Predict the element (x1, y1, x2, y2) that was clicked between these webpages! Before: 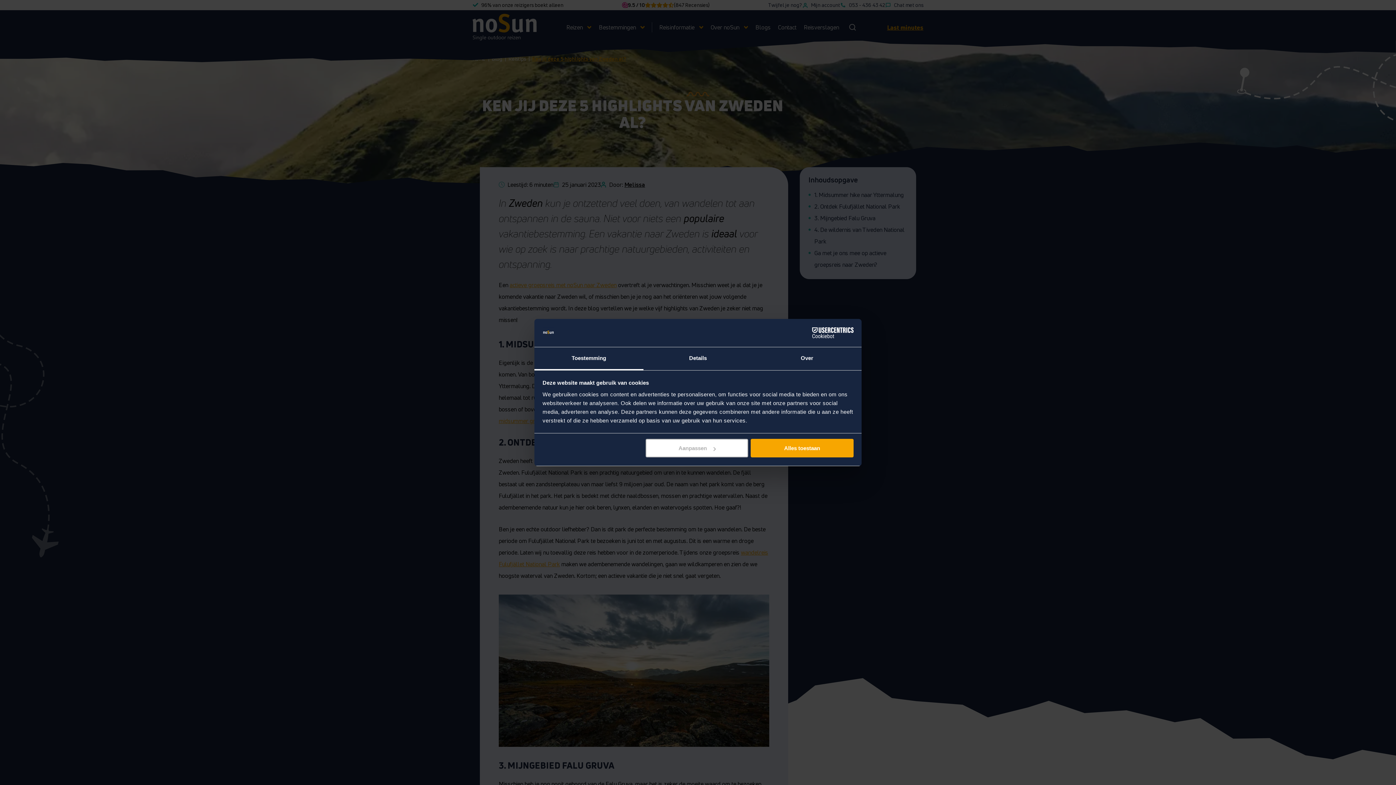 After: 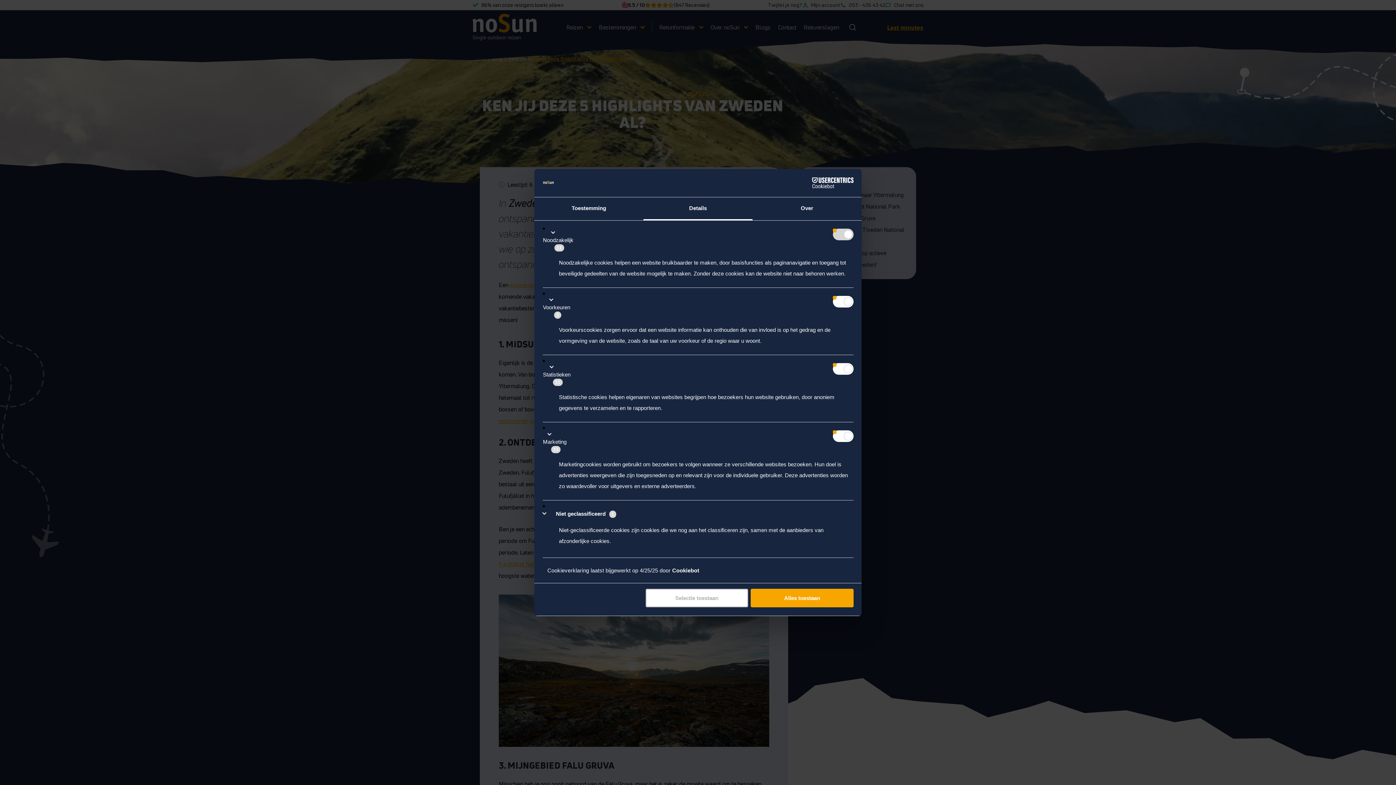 Action: label: Details bbox: (643, 347, 752, 370)